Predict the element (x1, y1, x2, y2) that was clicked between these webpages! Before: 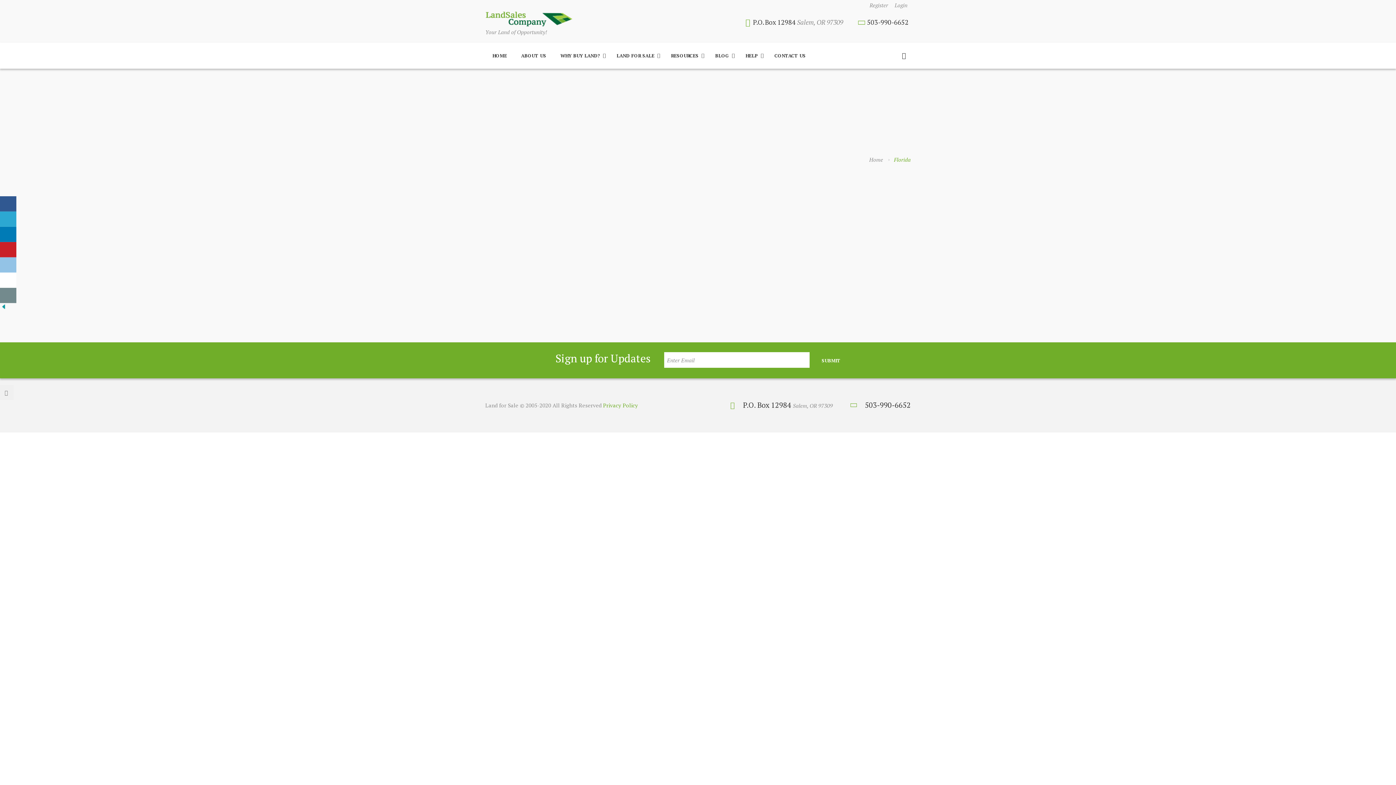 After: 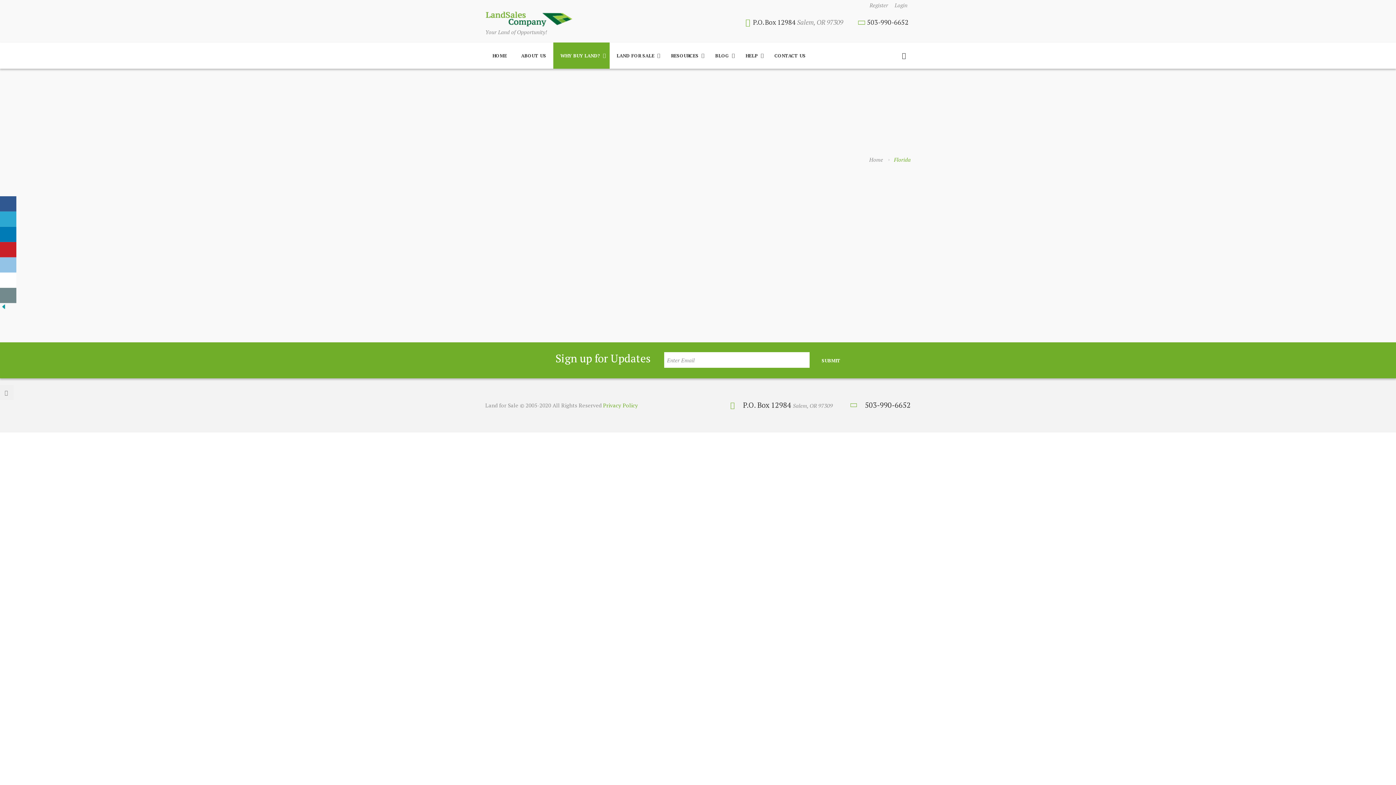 Action: bbox: (553, 42, 609, 68) label: WHY BUY LAND?